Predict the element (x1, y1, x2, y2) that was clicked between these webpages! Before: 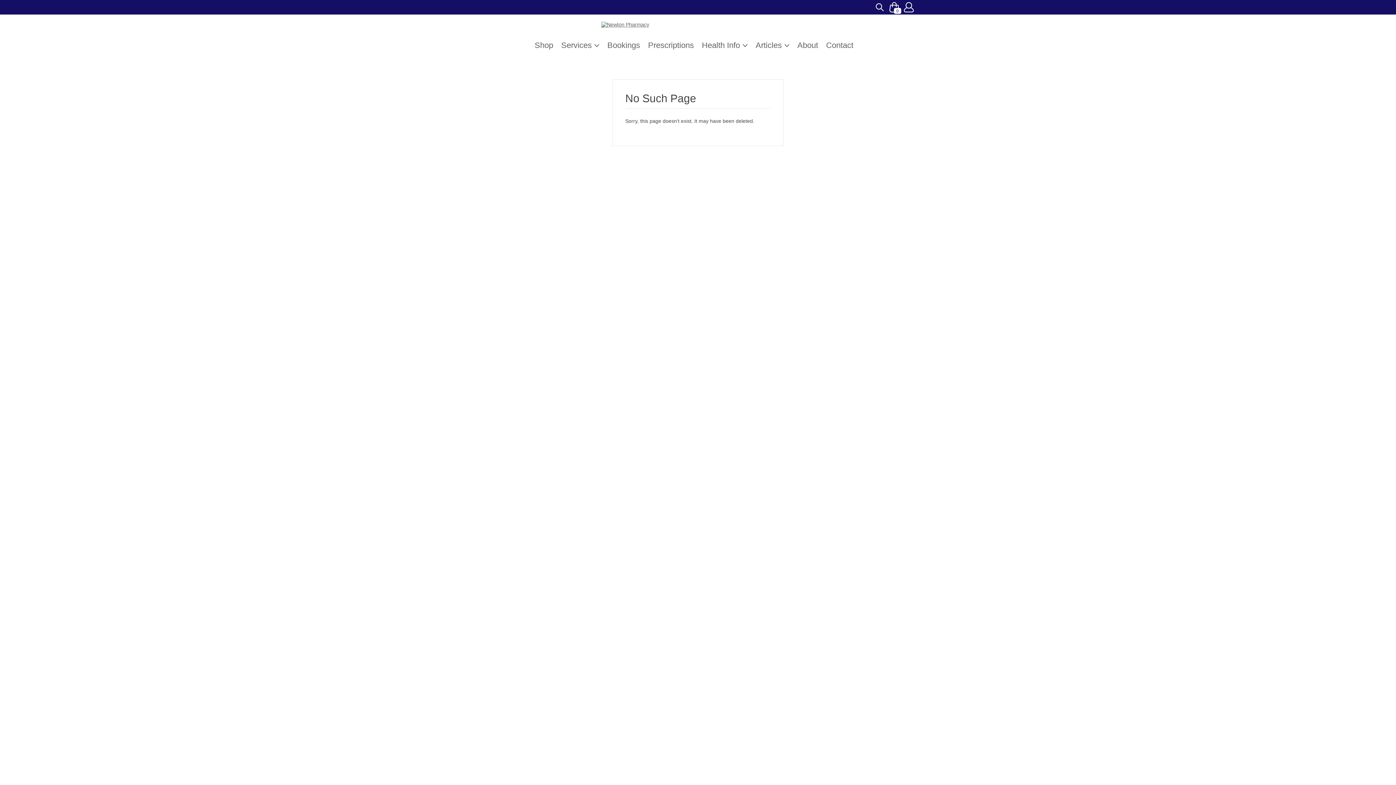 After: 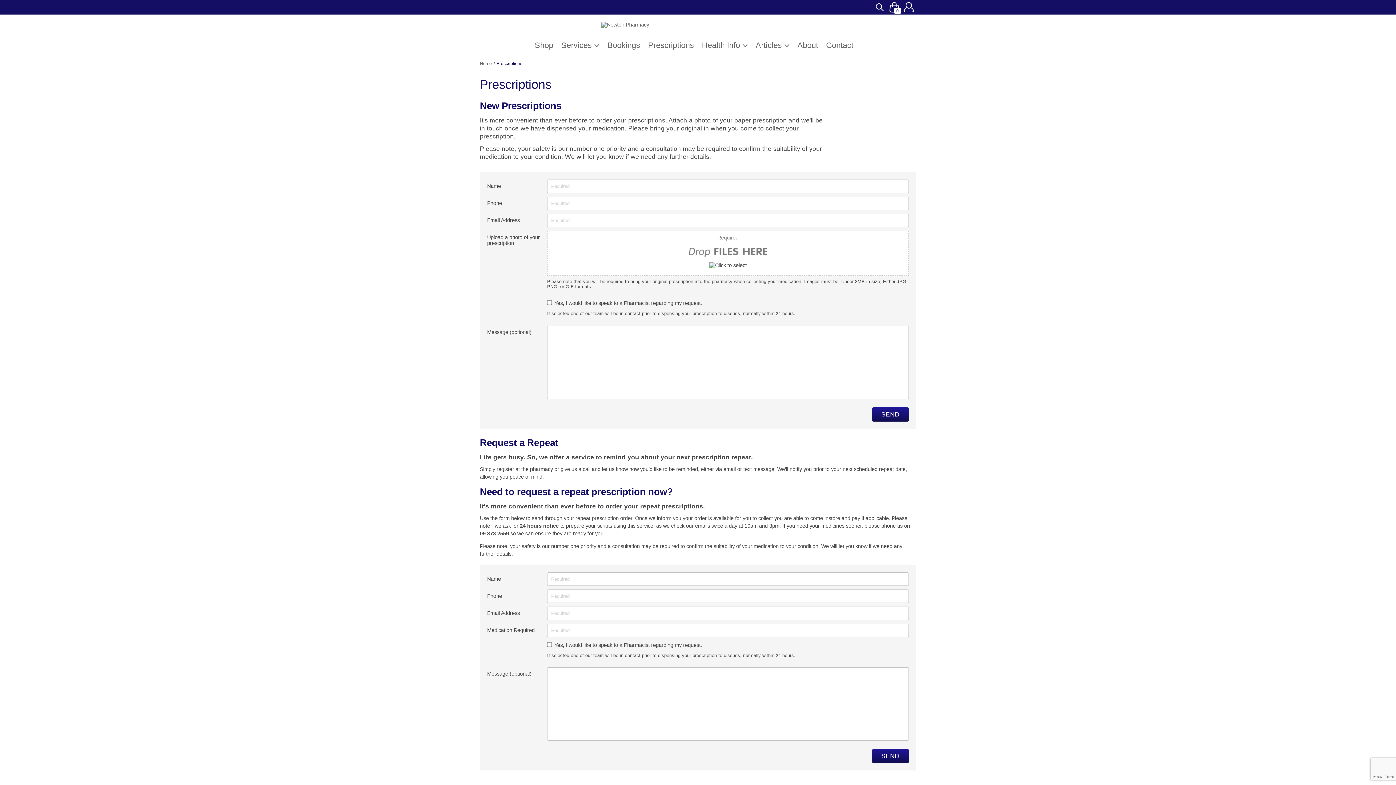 Action: label: Prescriptions bbox: (648, 40, 702, 50)